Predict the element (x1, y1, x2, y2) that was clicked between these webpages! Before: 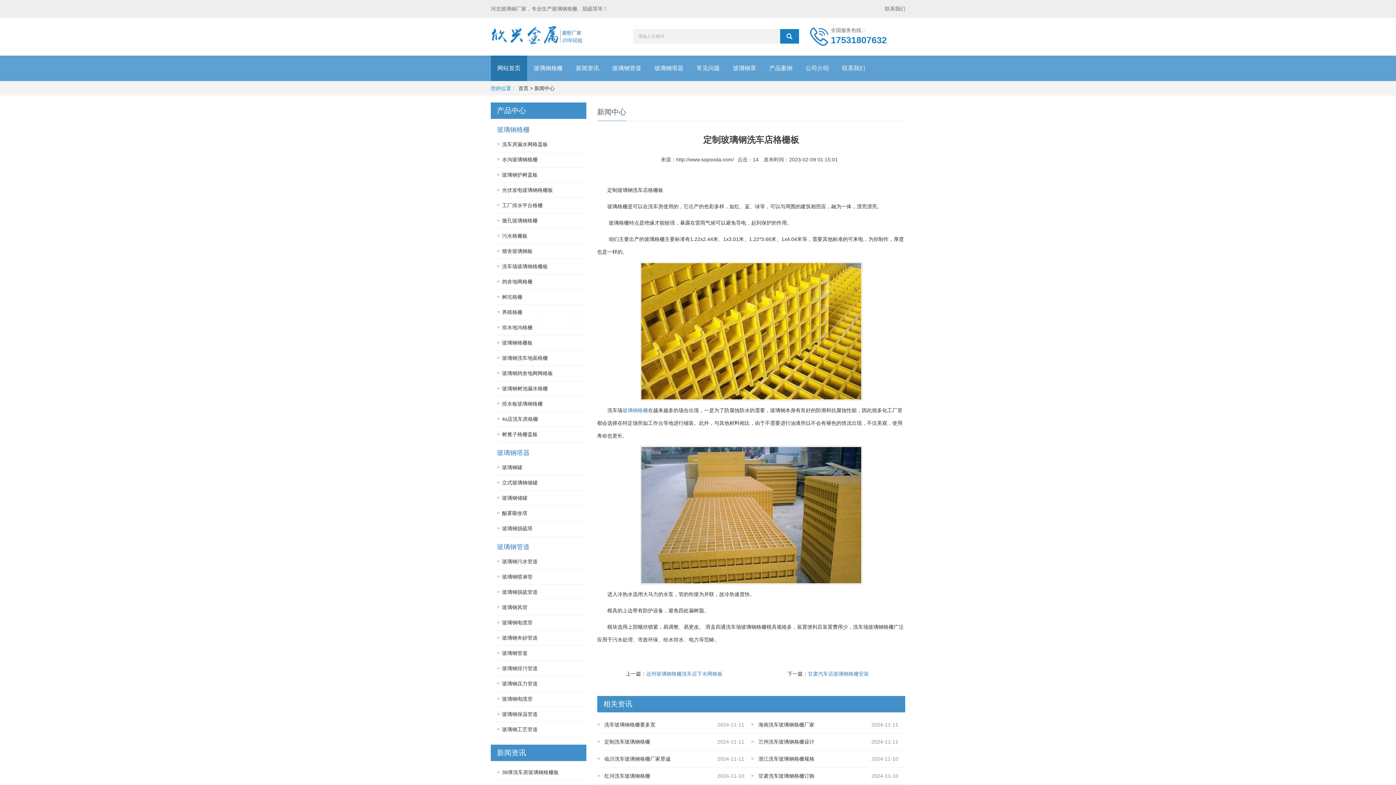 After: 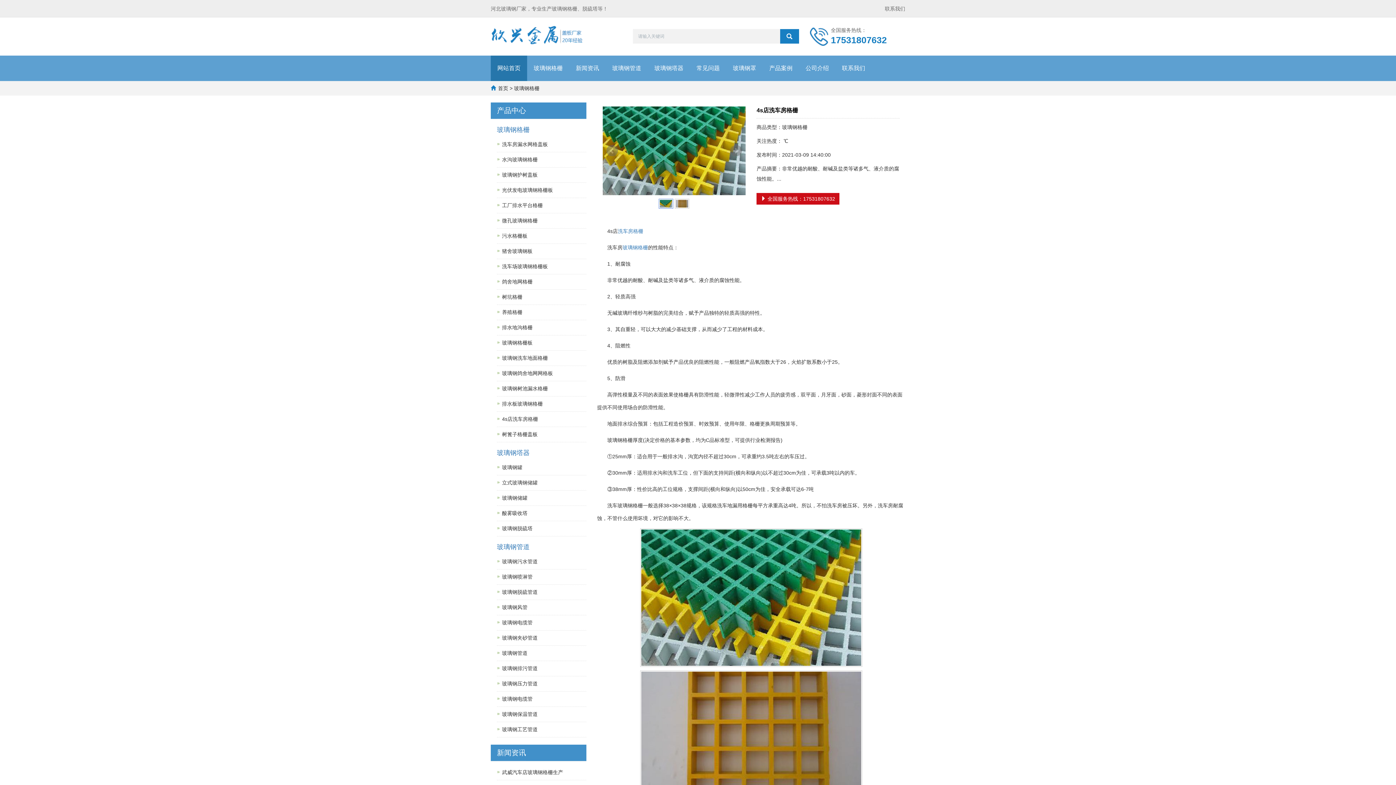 Action: bbox: (502, 416, 538, 422) label: 4s店洗车房格栅